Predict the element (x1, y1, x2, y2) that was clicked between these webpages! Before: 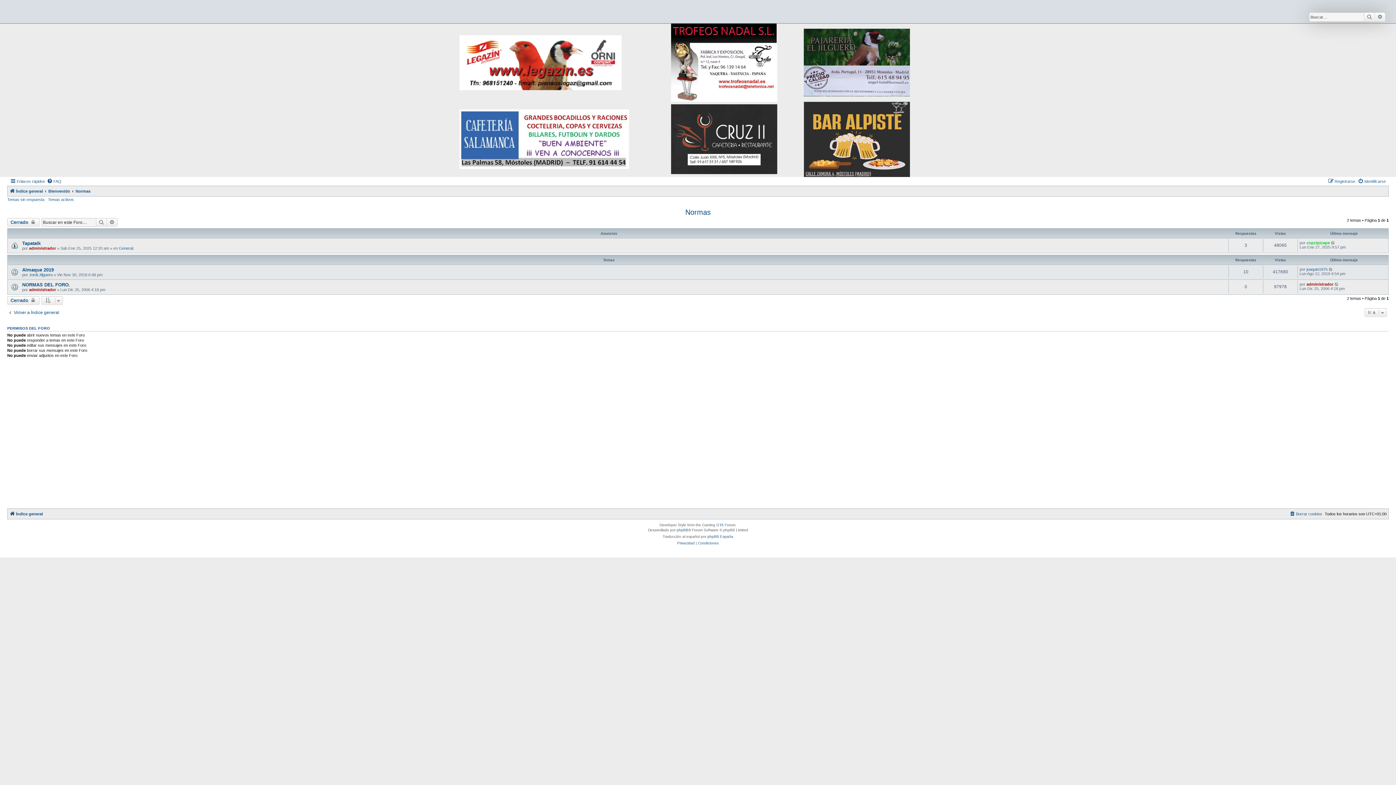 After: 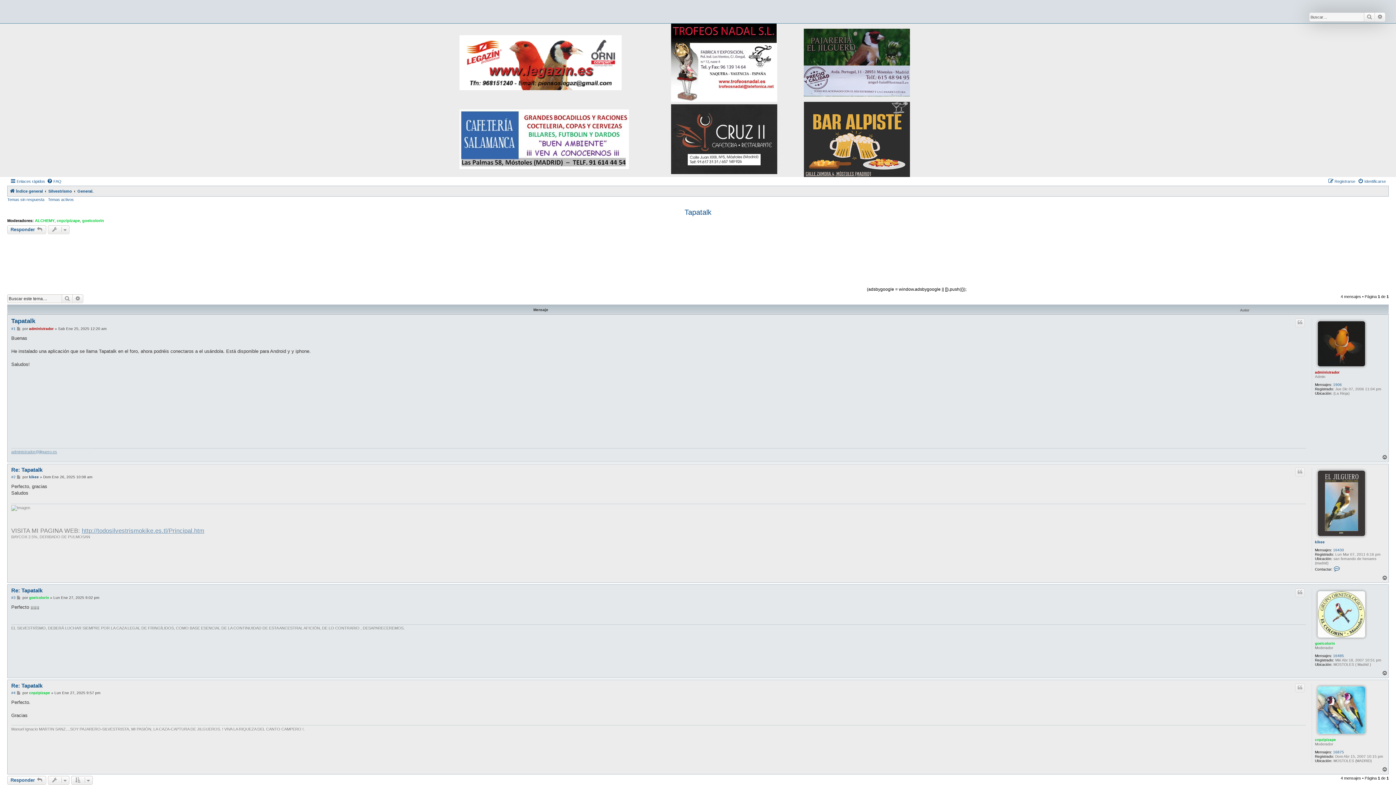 Action: label: Tapatalk bbox: (22, 240, 40, 246)